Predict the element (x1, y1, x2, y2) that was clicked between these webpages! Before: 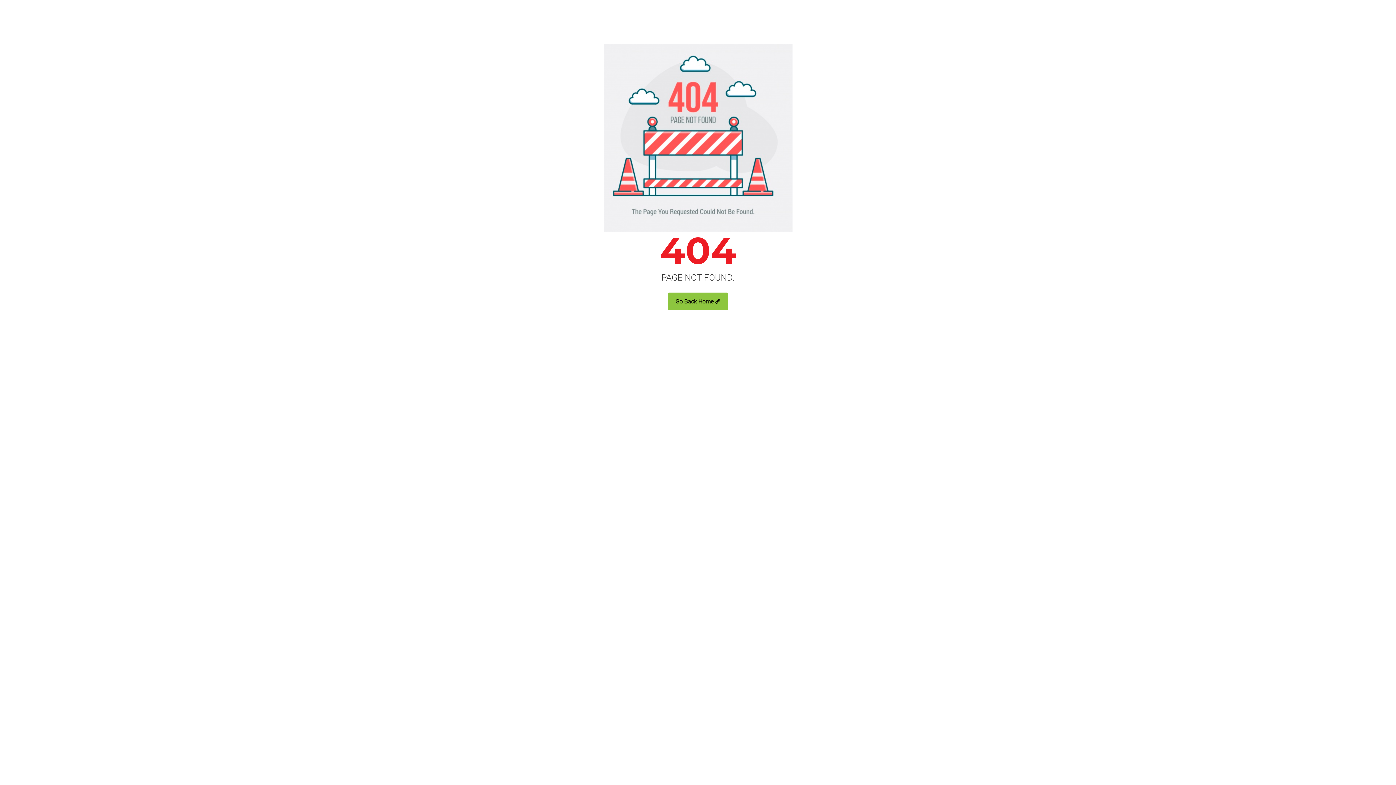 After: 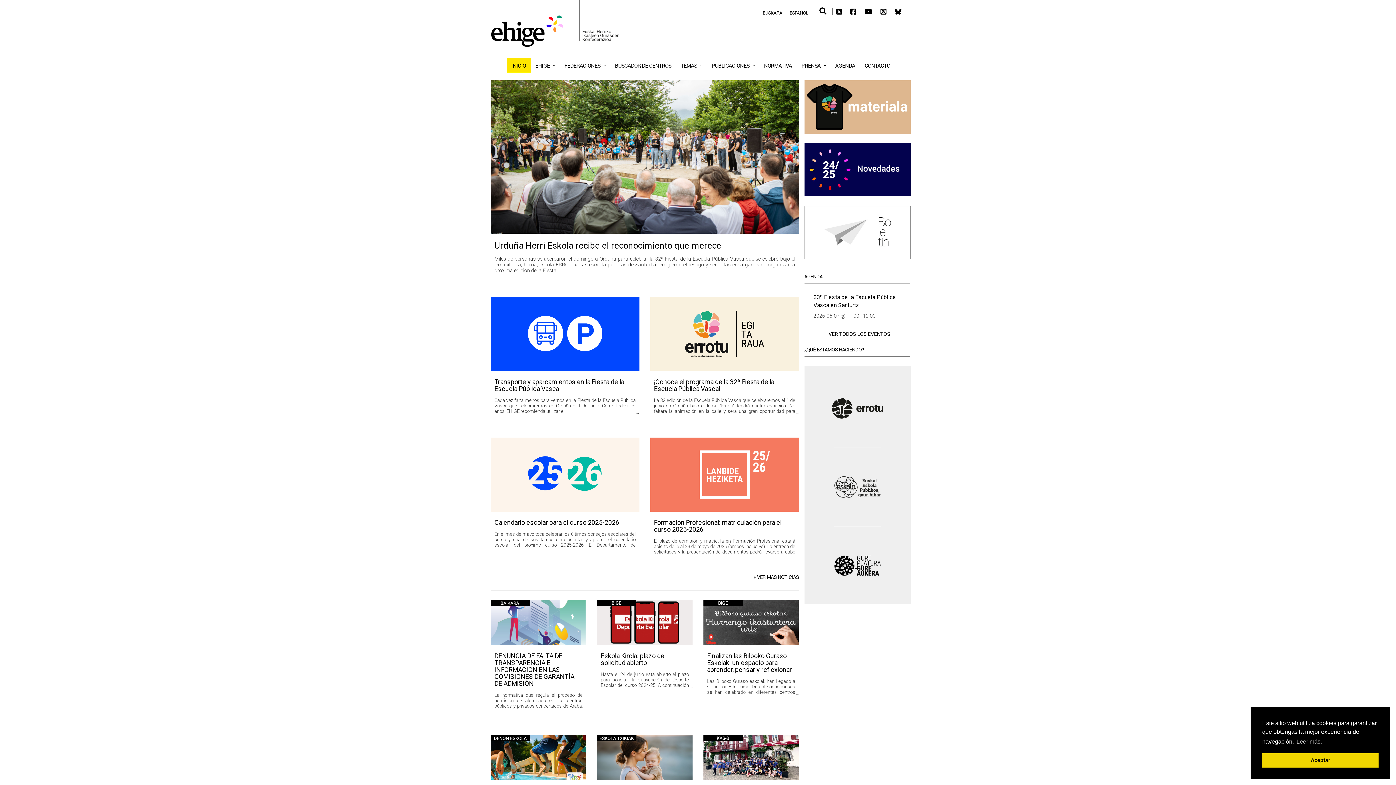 Action: bbox: (668, 292, 728, 310) label: Go Back Home